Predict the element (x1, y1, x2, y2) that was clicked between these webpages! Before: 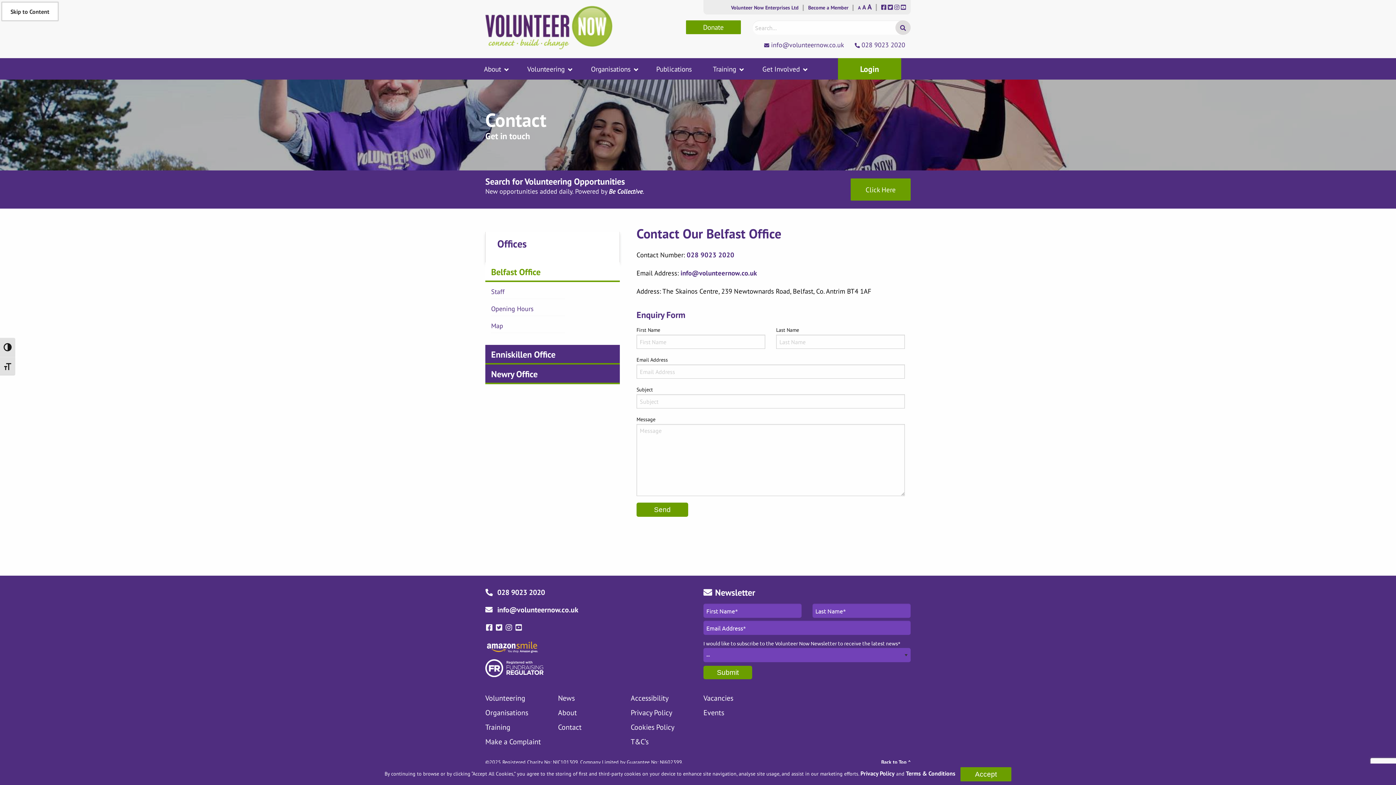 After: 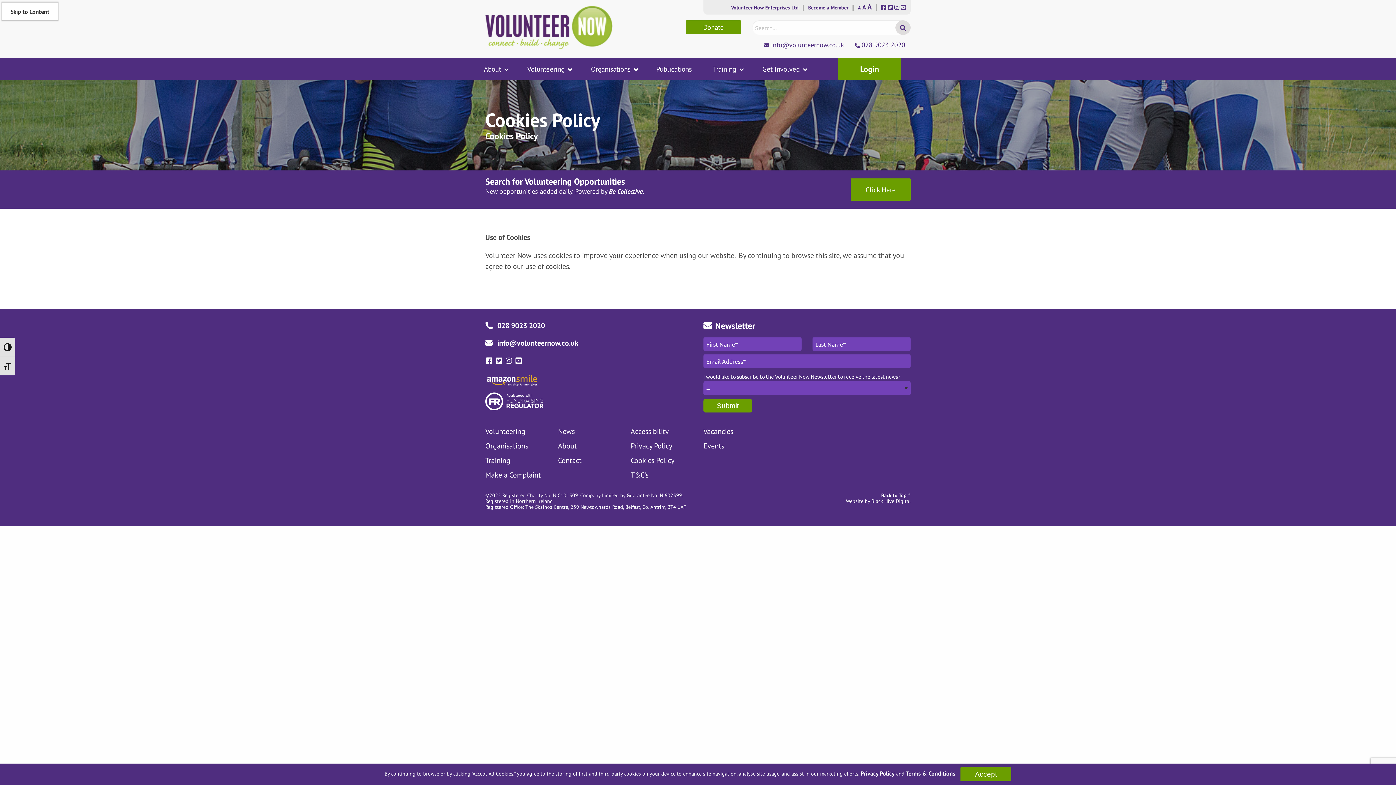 Action: label: Cookies Policy bbox: (630, 723, 674, 732)